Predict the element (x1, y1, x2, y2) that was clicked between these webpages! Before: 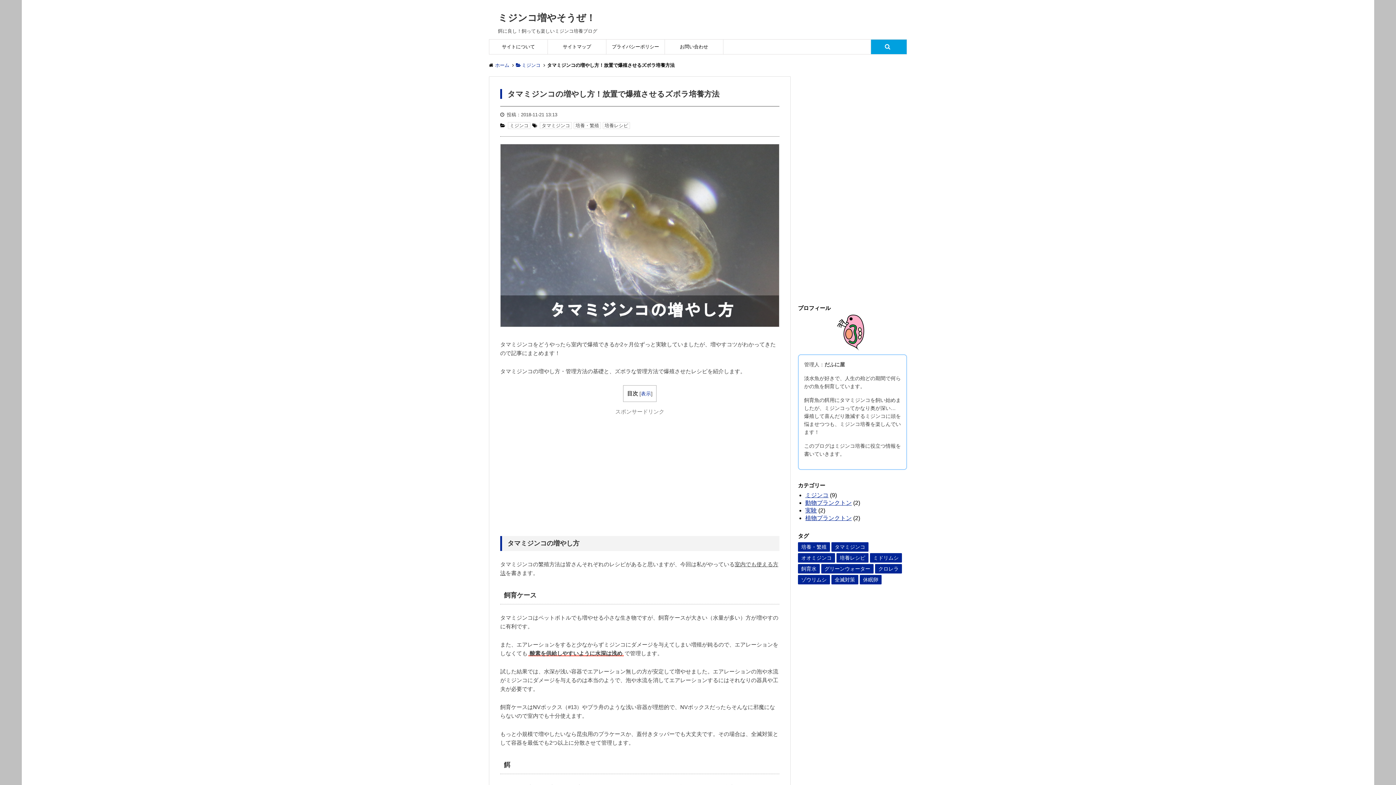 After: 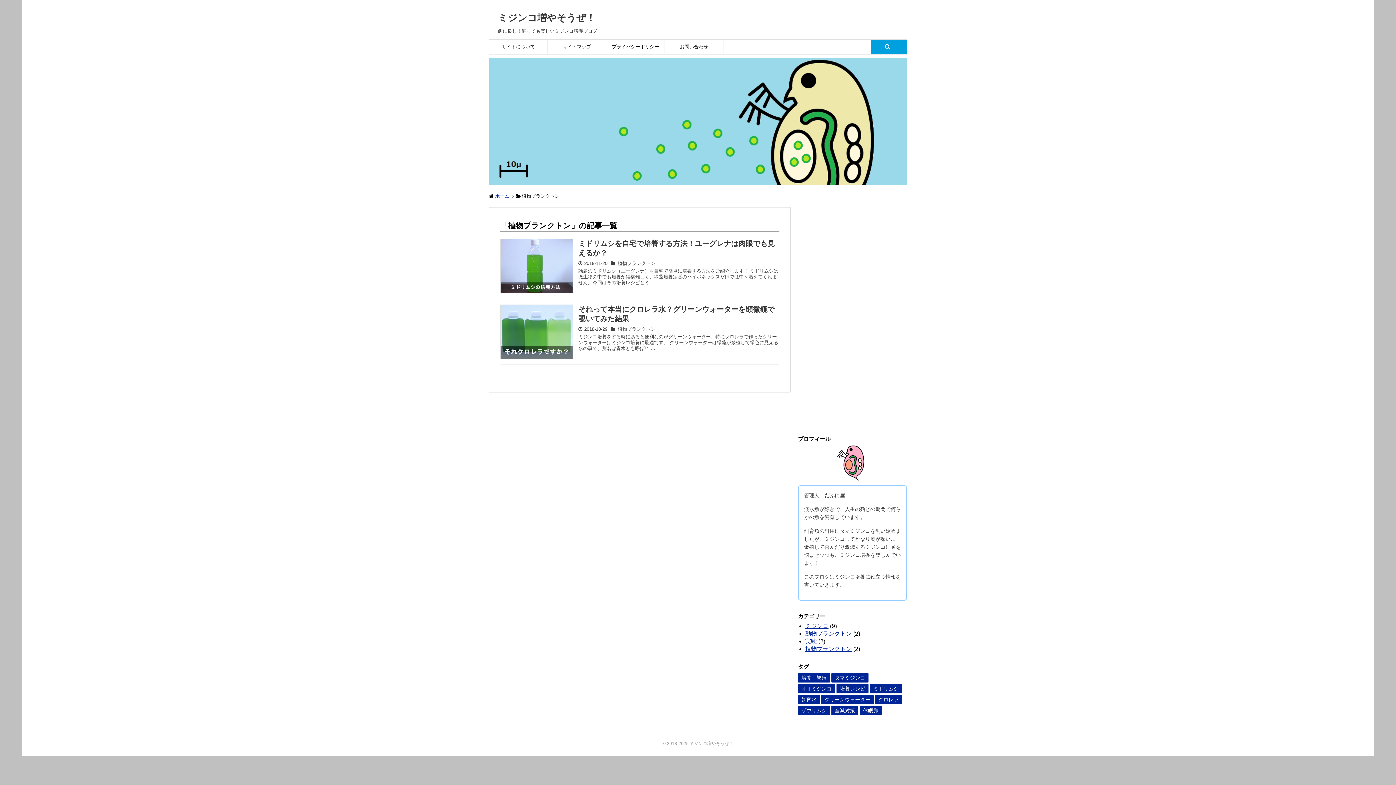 Action: bbox: (805, 515, 852, 521) label: 植物プランクトン